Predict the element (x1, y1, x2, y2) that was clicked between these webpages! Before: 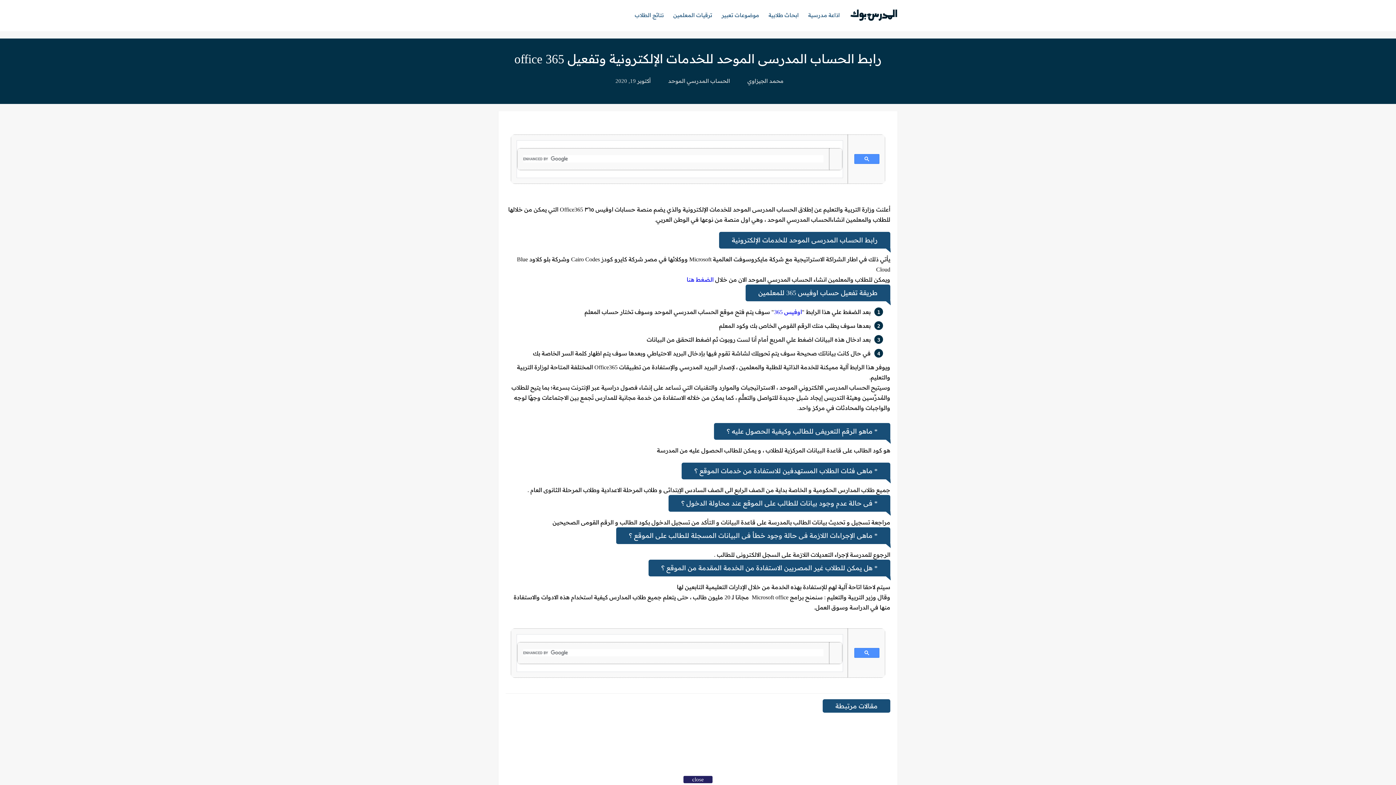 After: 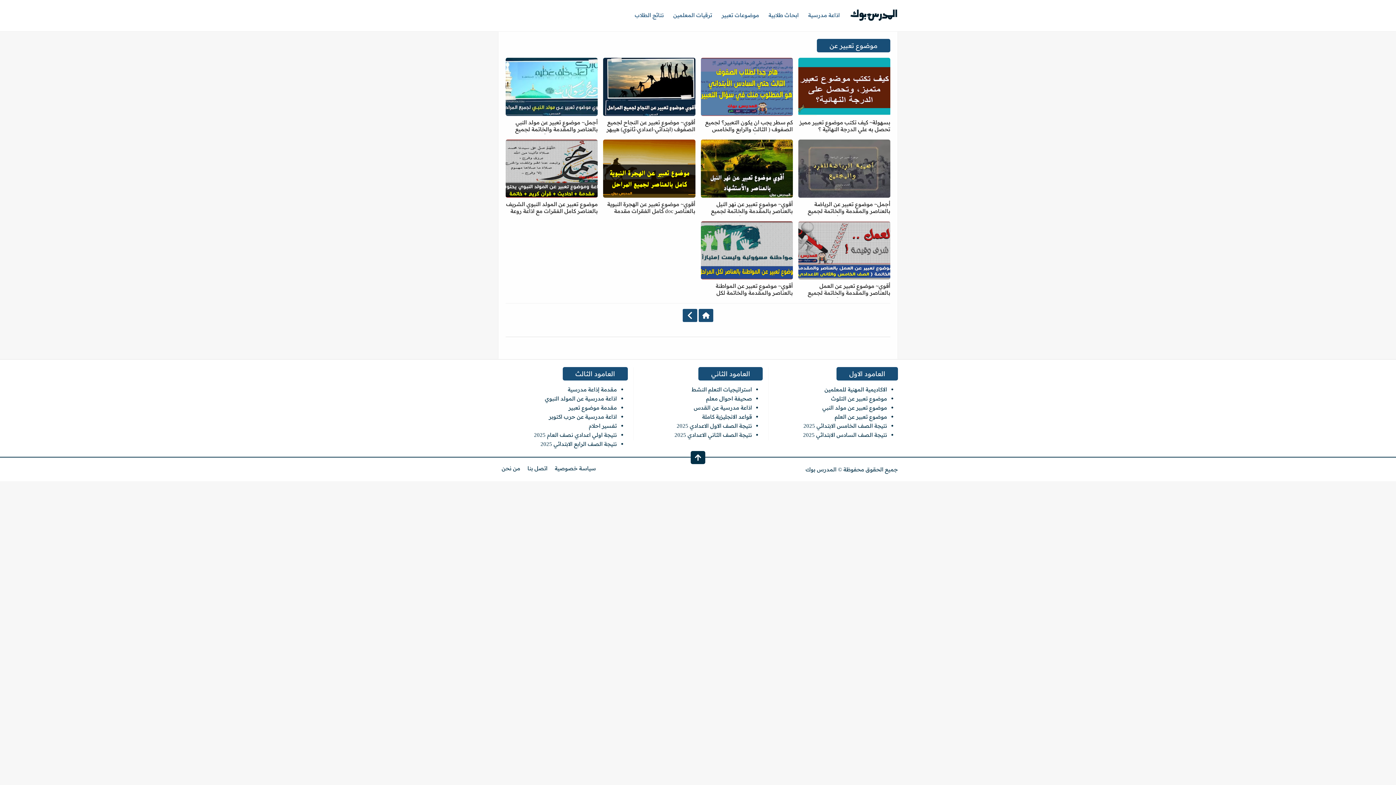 Action: bbox: (718, 8, 762, 21) label: موضوعات تعبير